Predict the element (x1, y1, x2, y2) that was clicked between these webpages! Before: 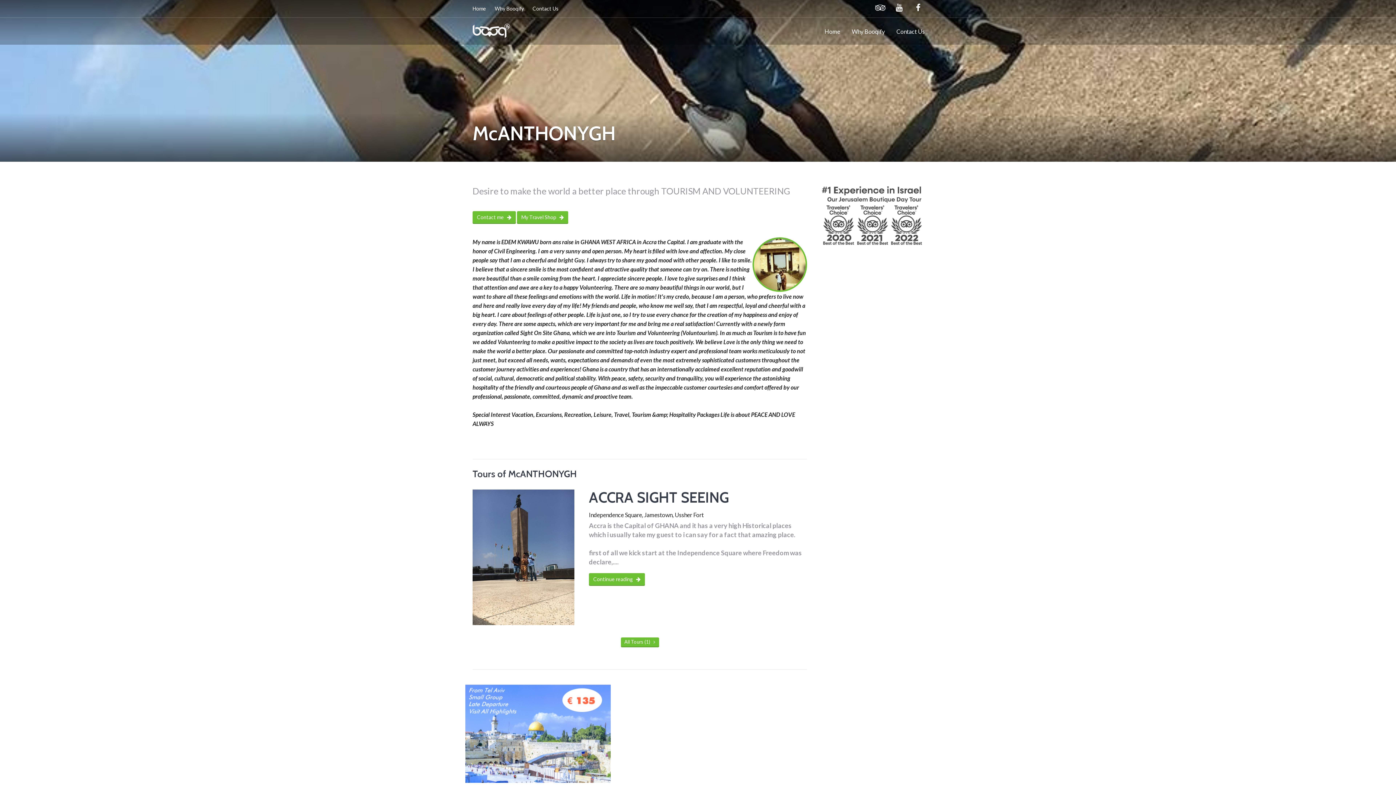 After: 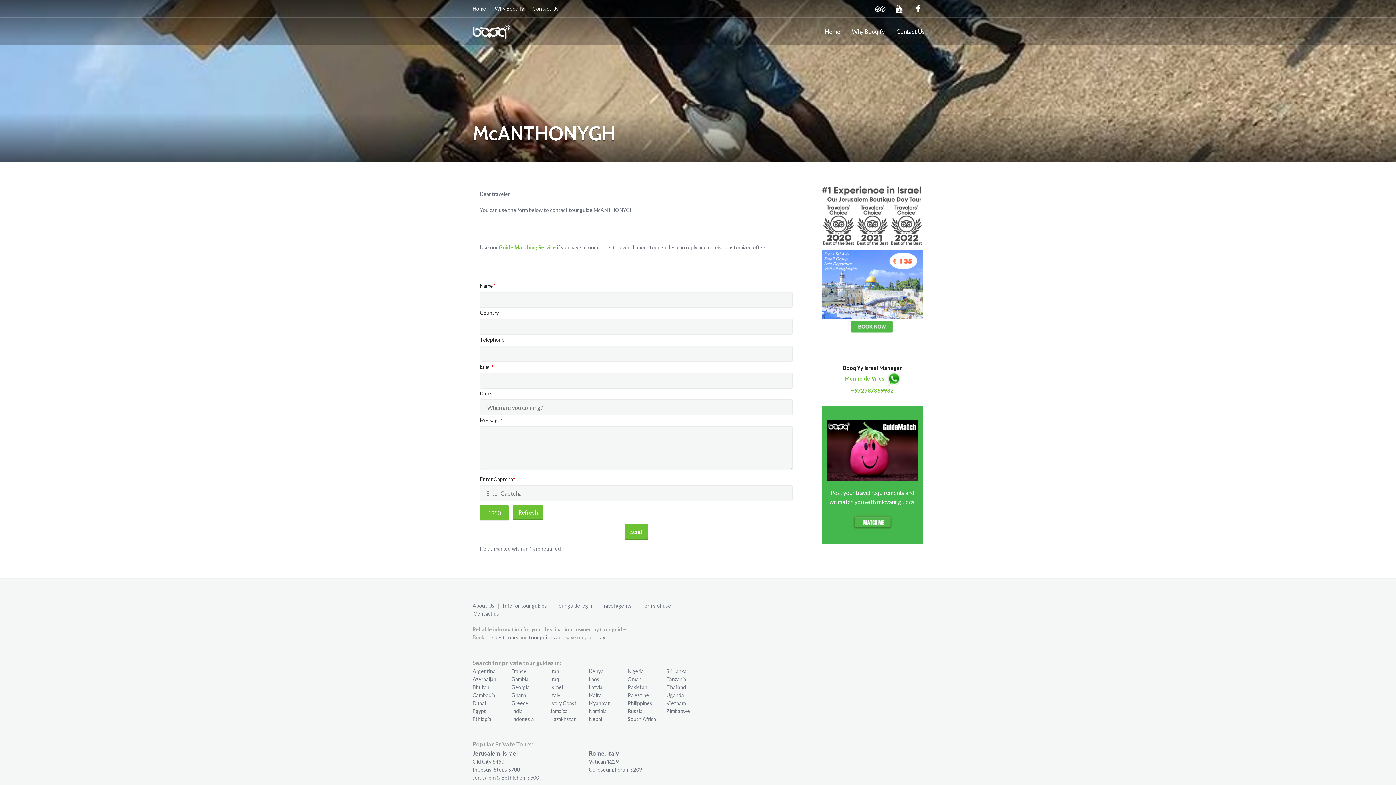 Action: bbox: (472, 211, 516, 224) label: Contact me   